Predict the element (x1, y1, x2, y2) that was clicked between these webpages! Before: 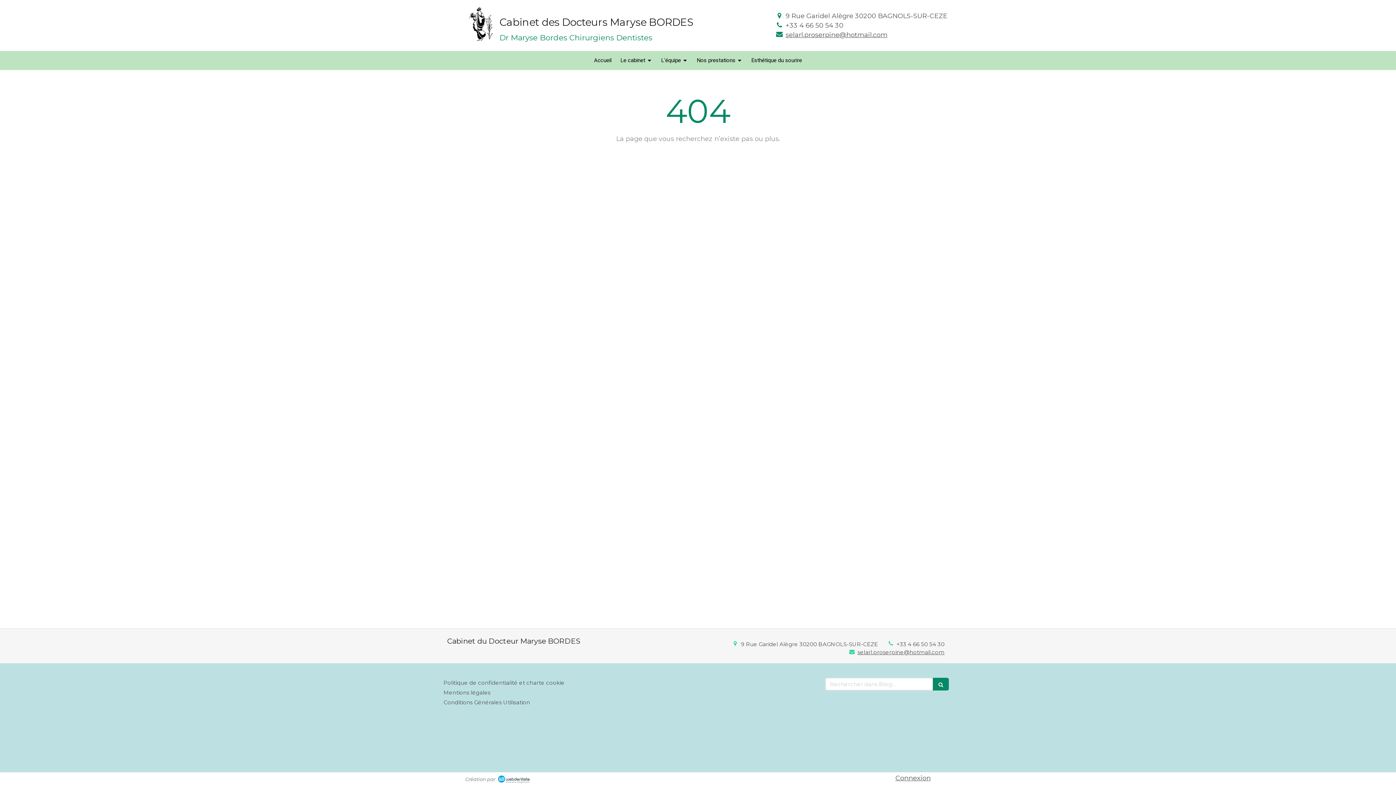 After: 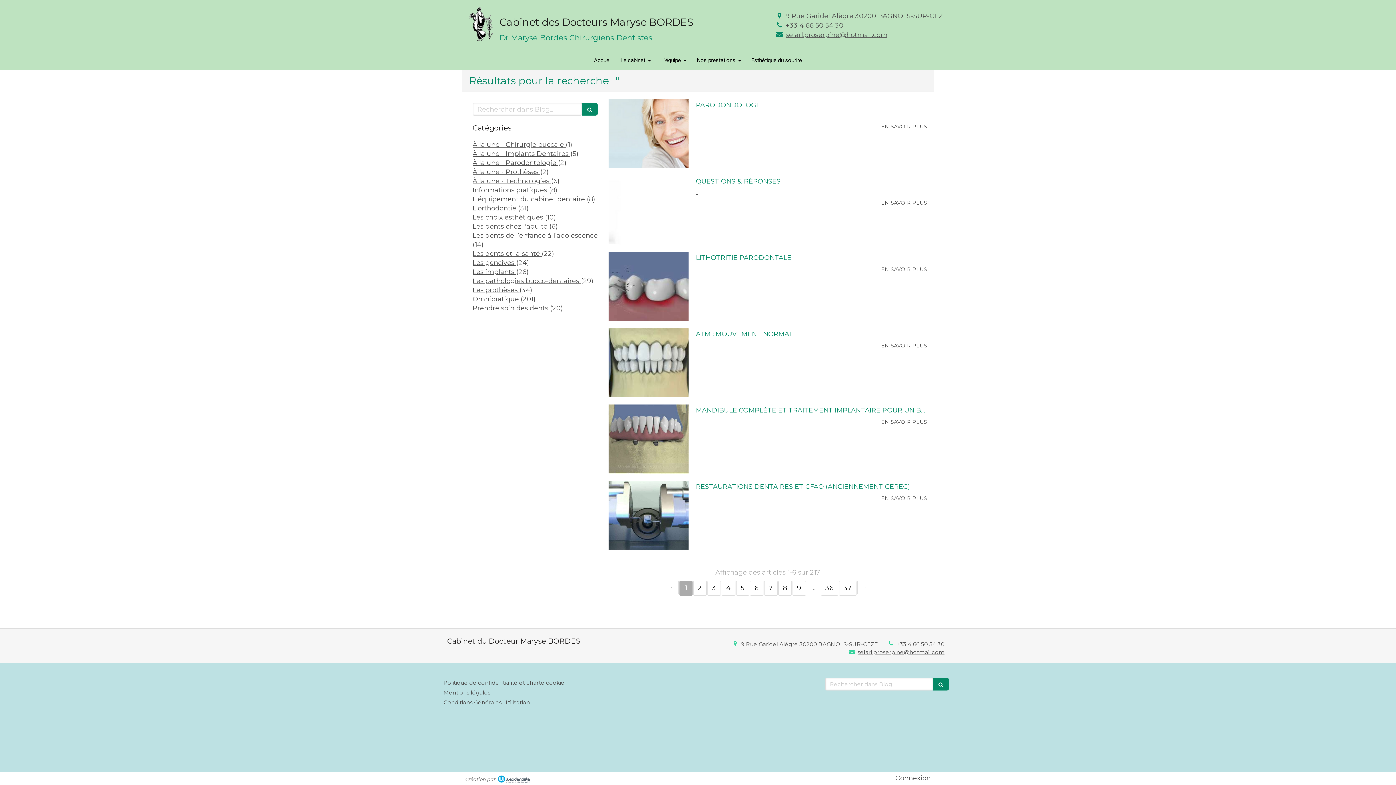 Action: bbox: (933, 678, 949, 690)